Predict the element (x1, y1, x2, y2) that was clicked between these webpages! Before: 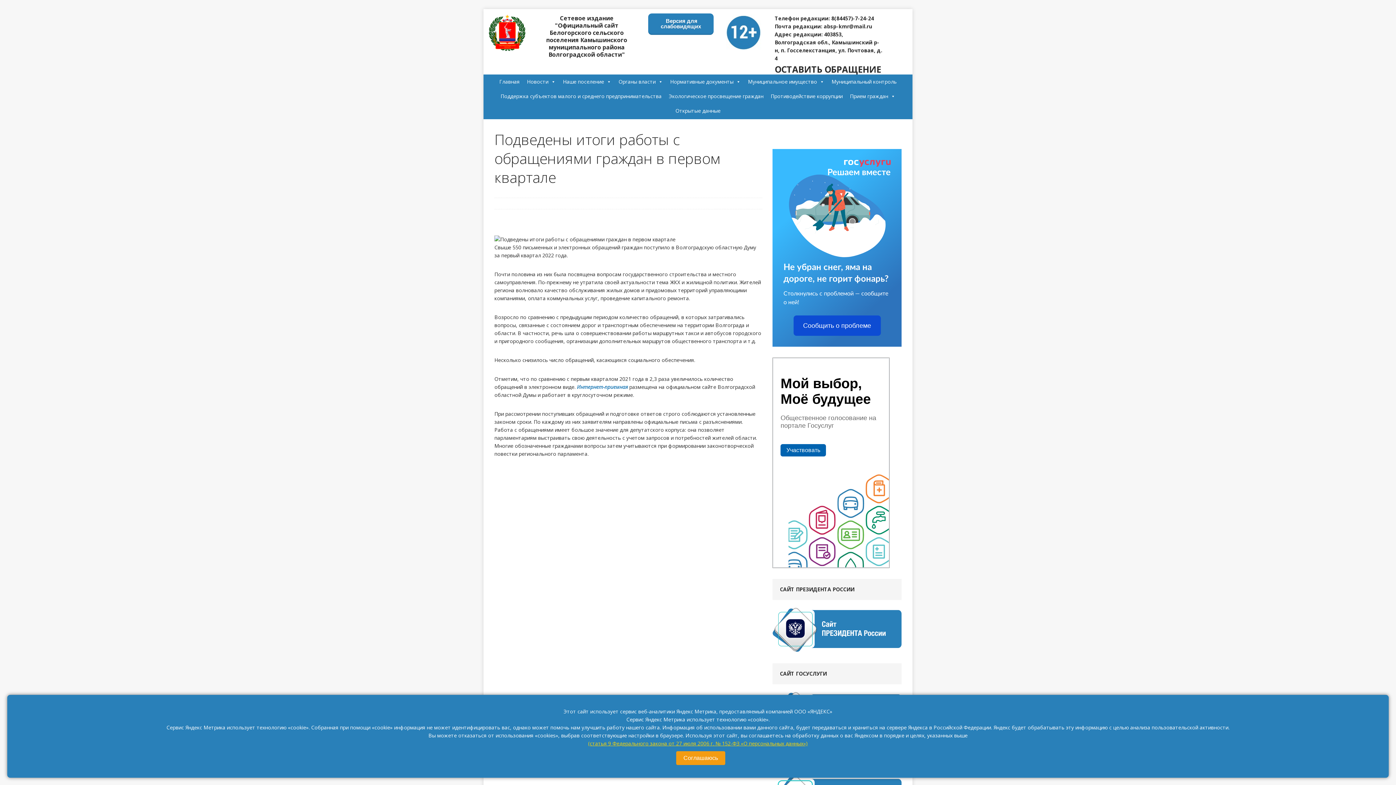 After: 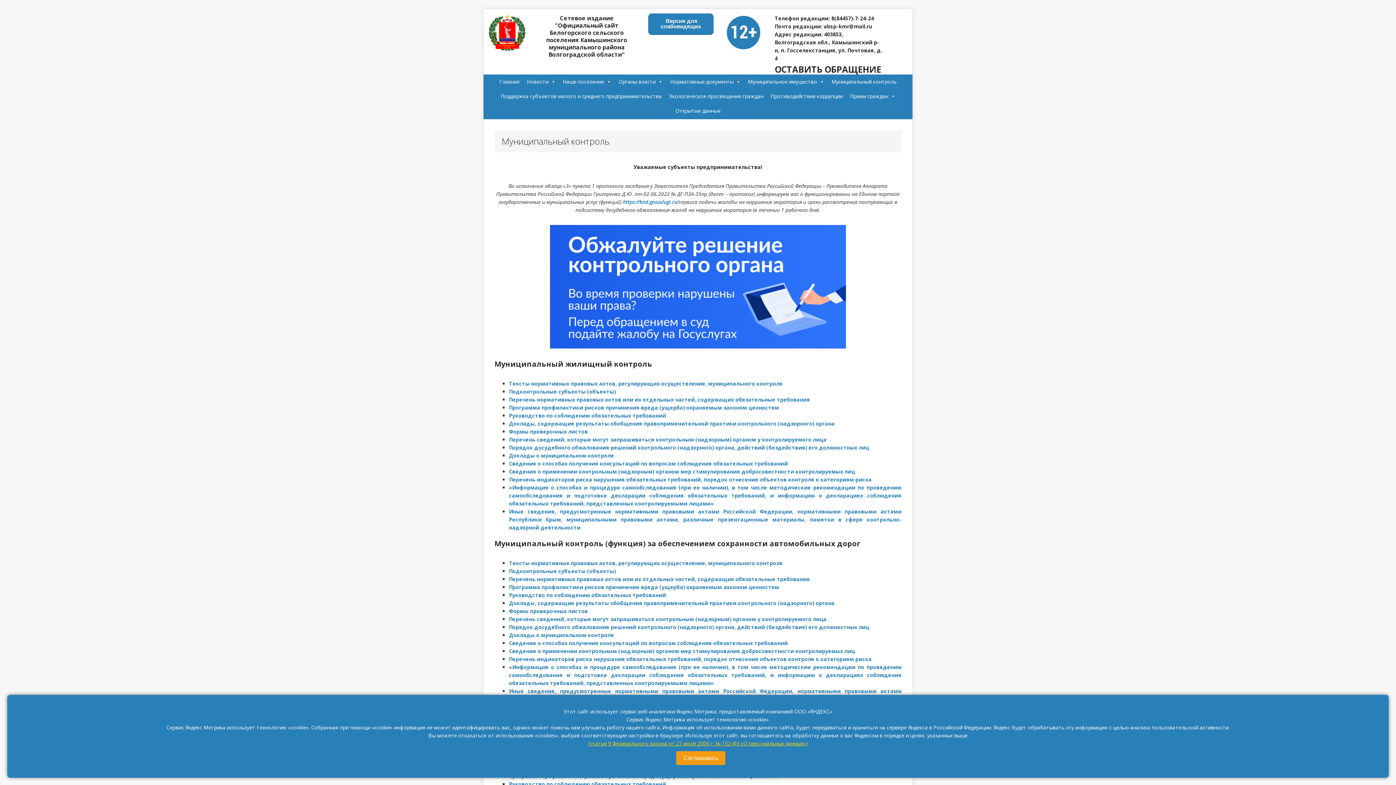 Action: label: Муниципальный контроль bbox: (828, 74, 900, 89)